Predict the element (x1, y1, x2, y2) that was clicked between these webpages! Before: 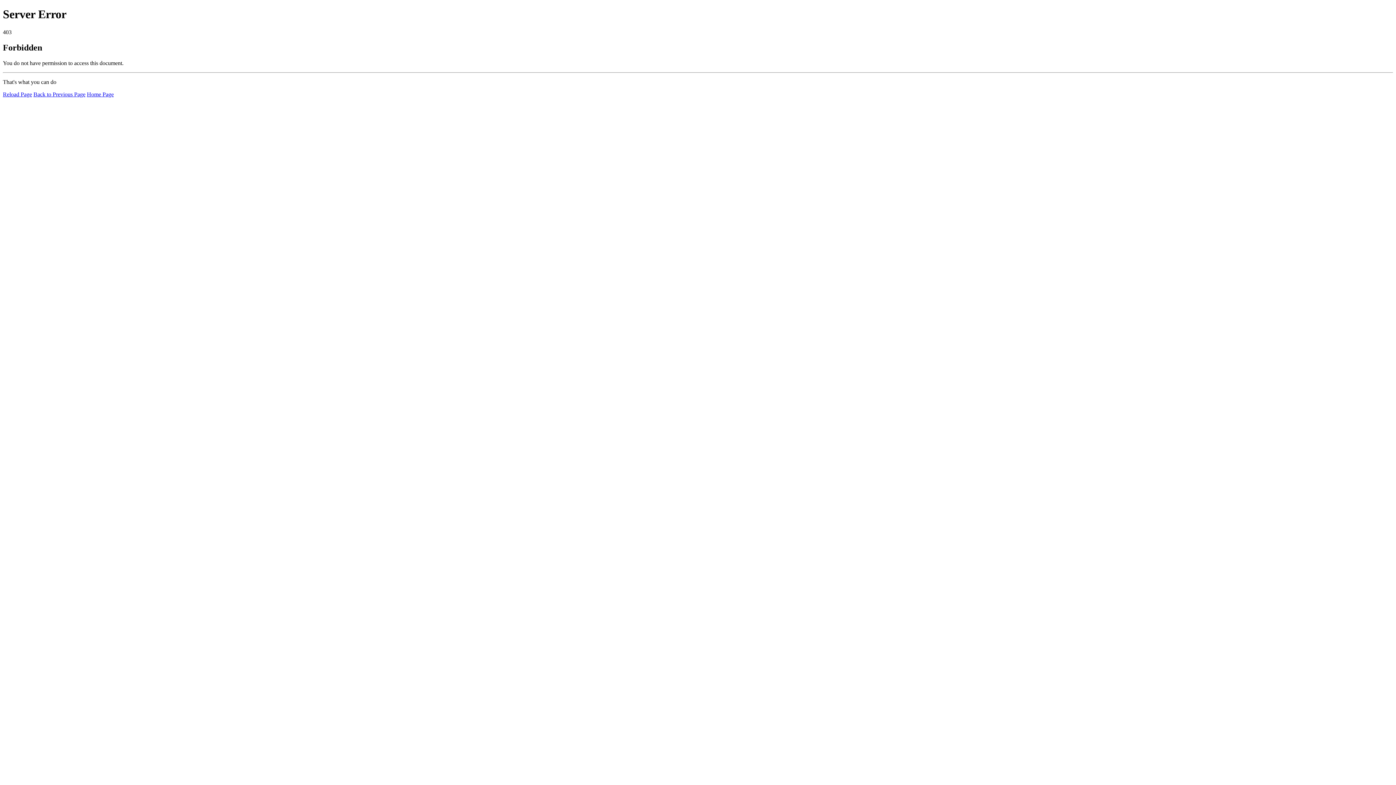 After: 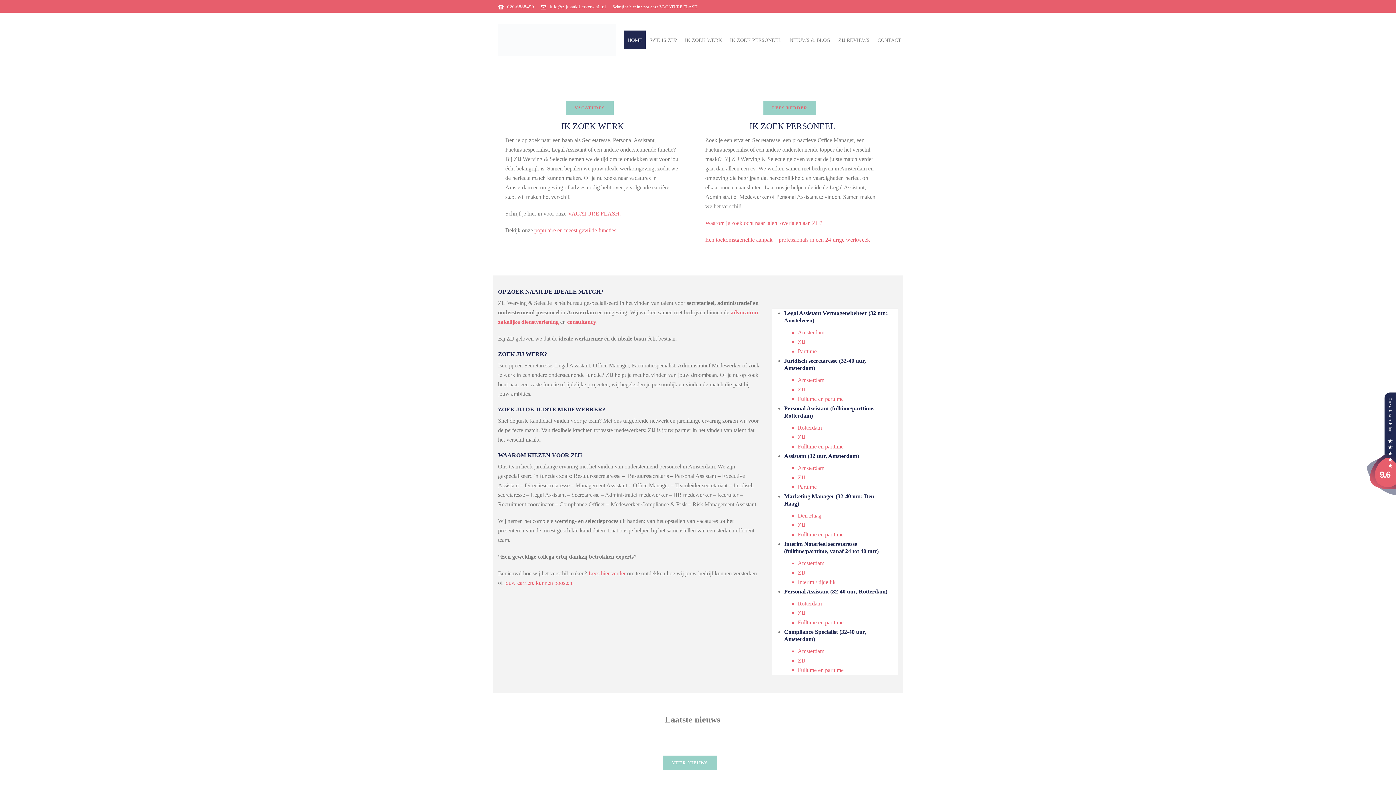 Action: bbox: (86, 91, 113, 97) label: Home Page